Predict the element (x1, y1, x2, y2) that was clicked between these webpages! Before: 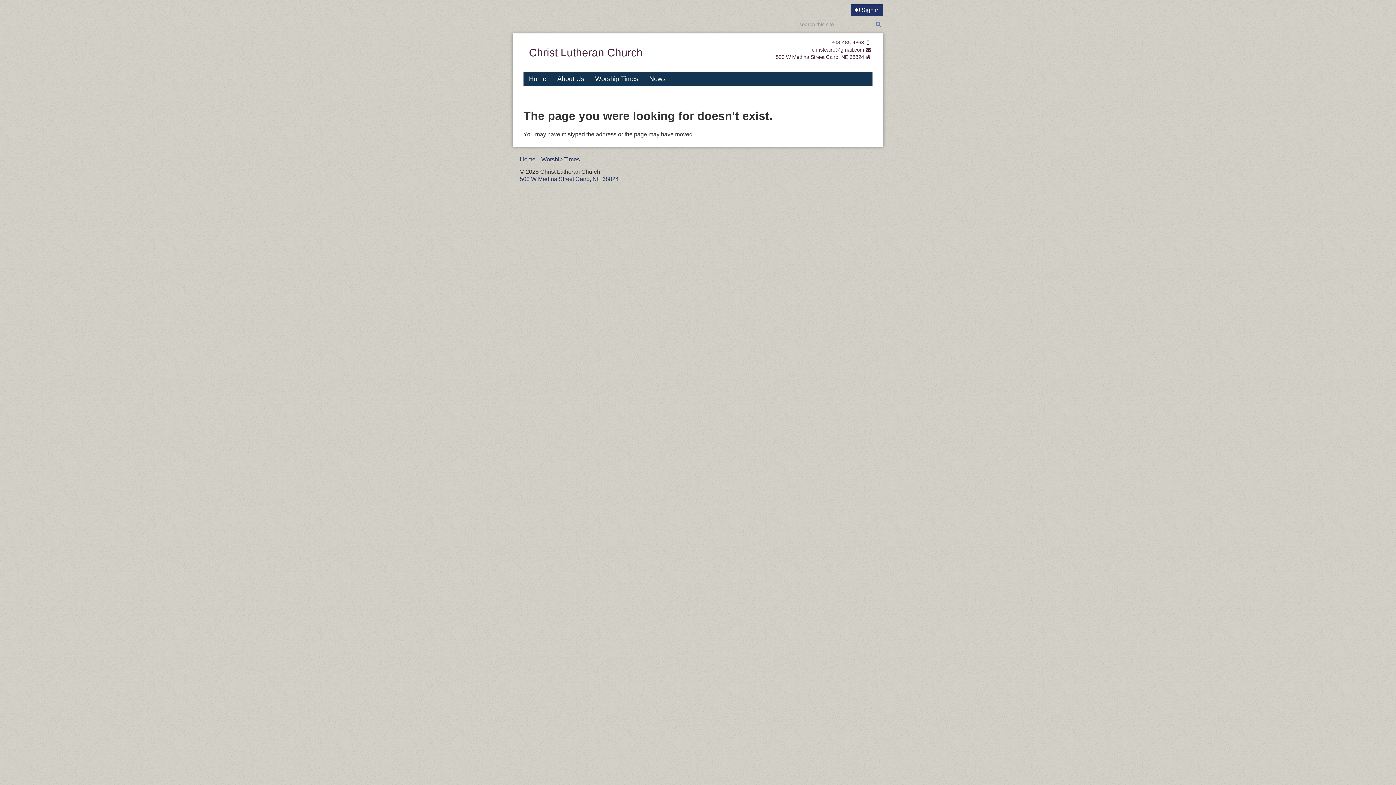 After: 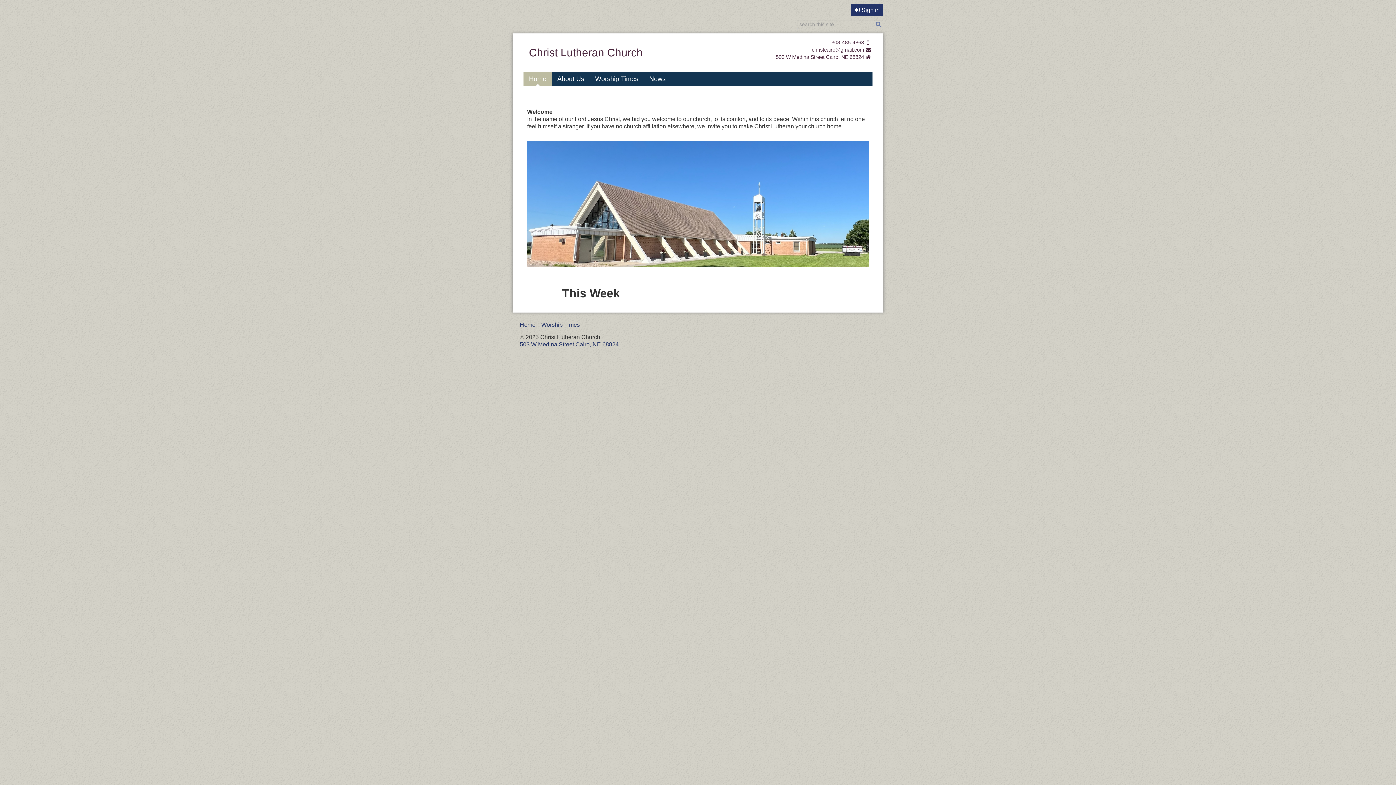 Action: bbox: (520, 156, 535, 162) label: Home